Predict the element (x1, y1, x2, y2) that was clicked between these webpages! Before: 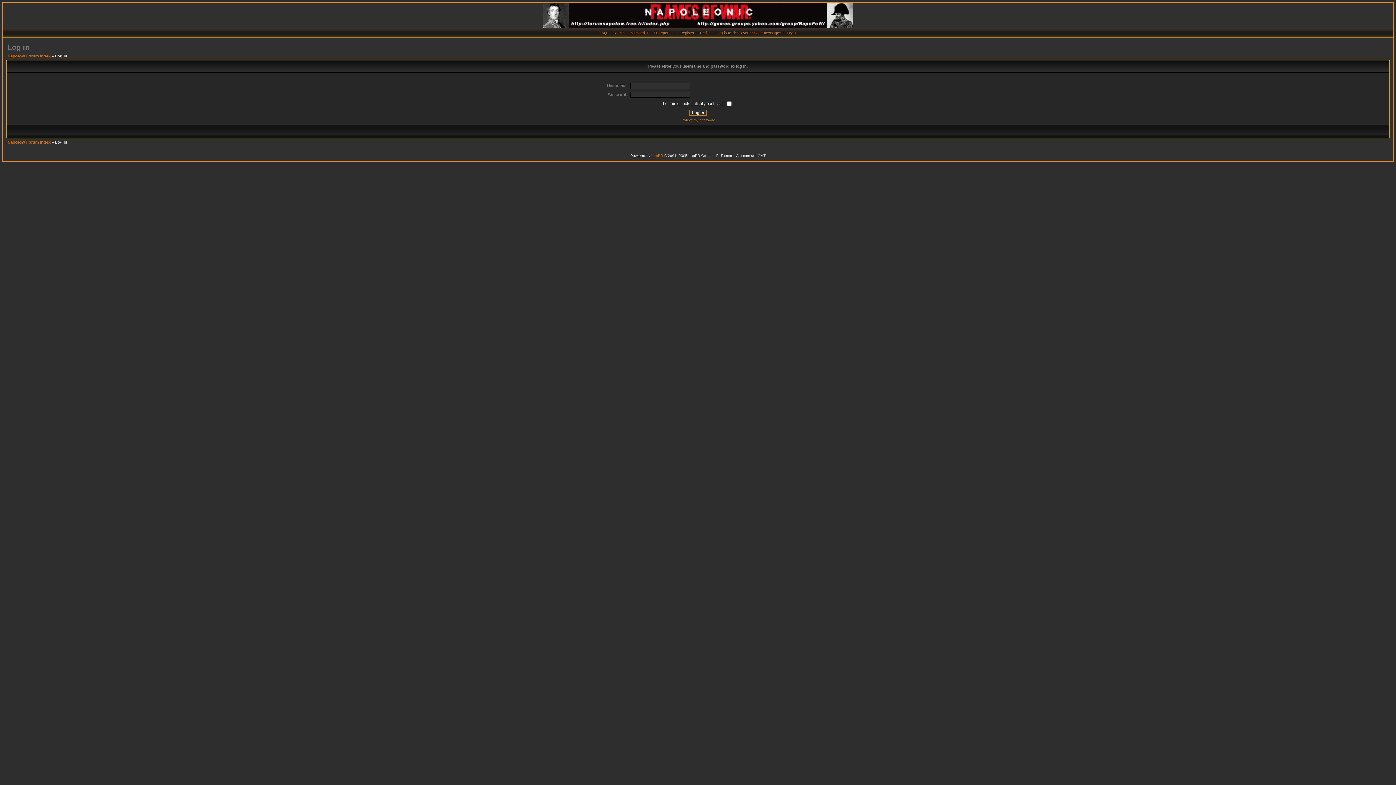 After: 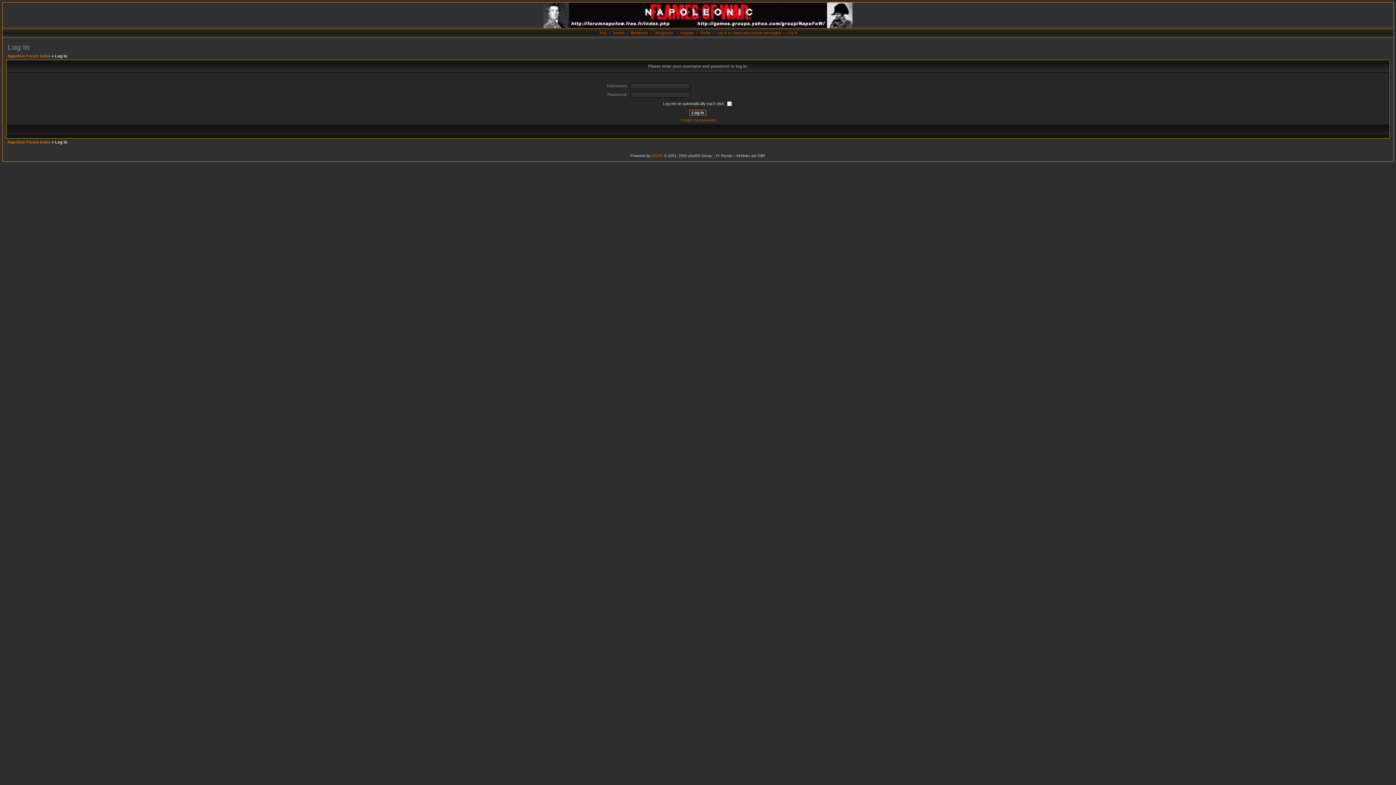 Action: bbox: (716, 30, 781, 34) label: Log in to check your private messages